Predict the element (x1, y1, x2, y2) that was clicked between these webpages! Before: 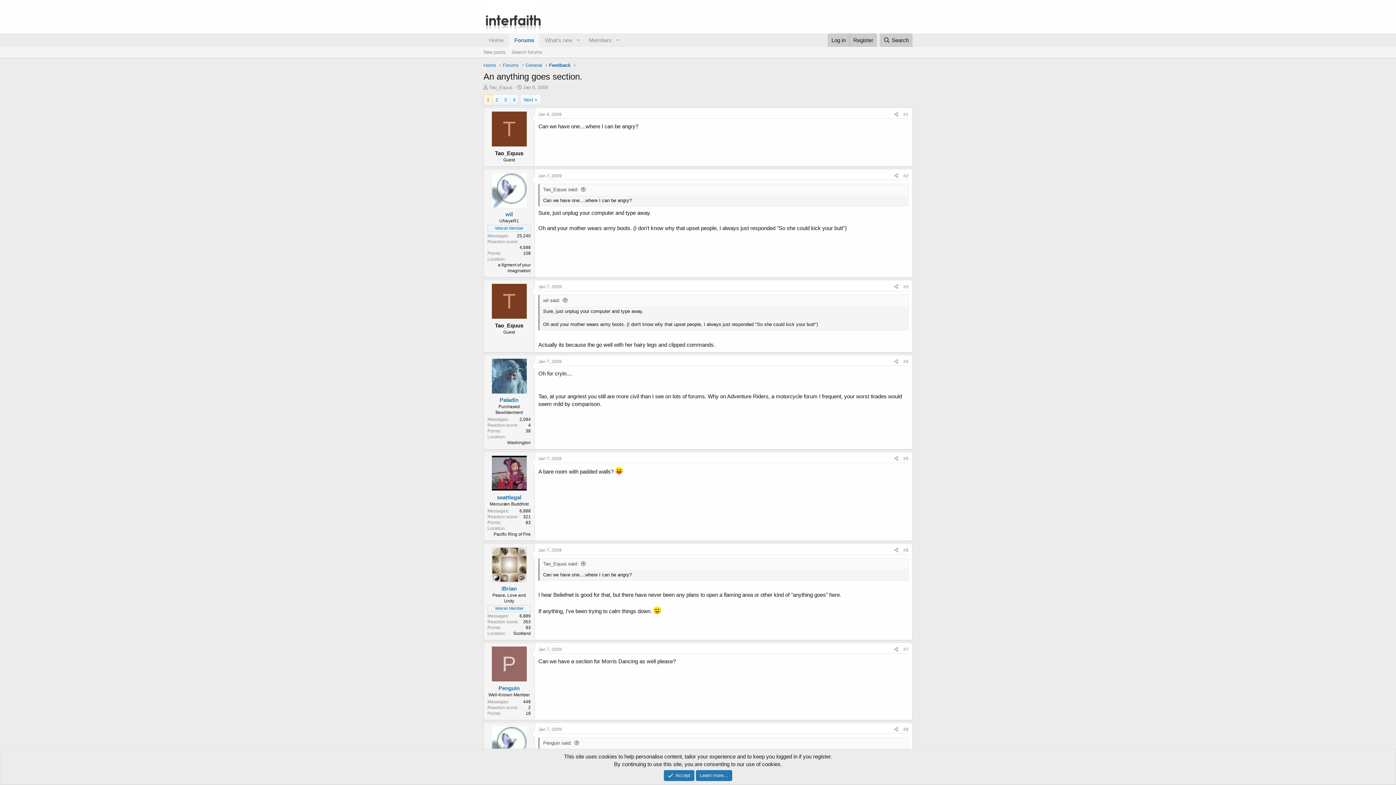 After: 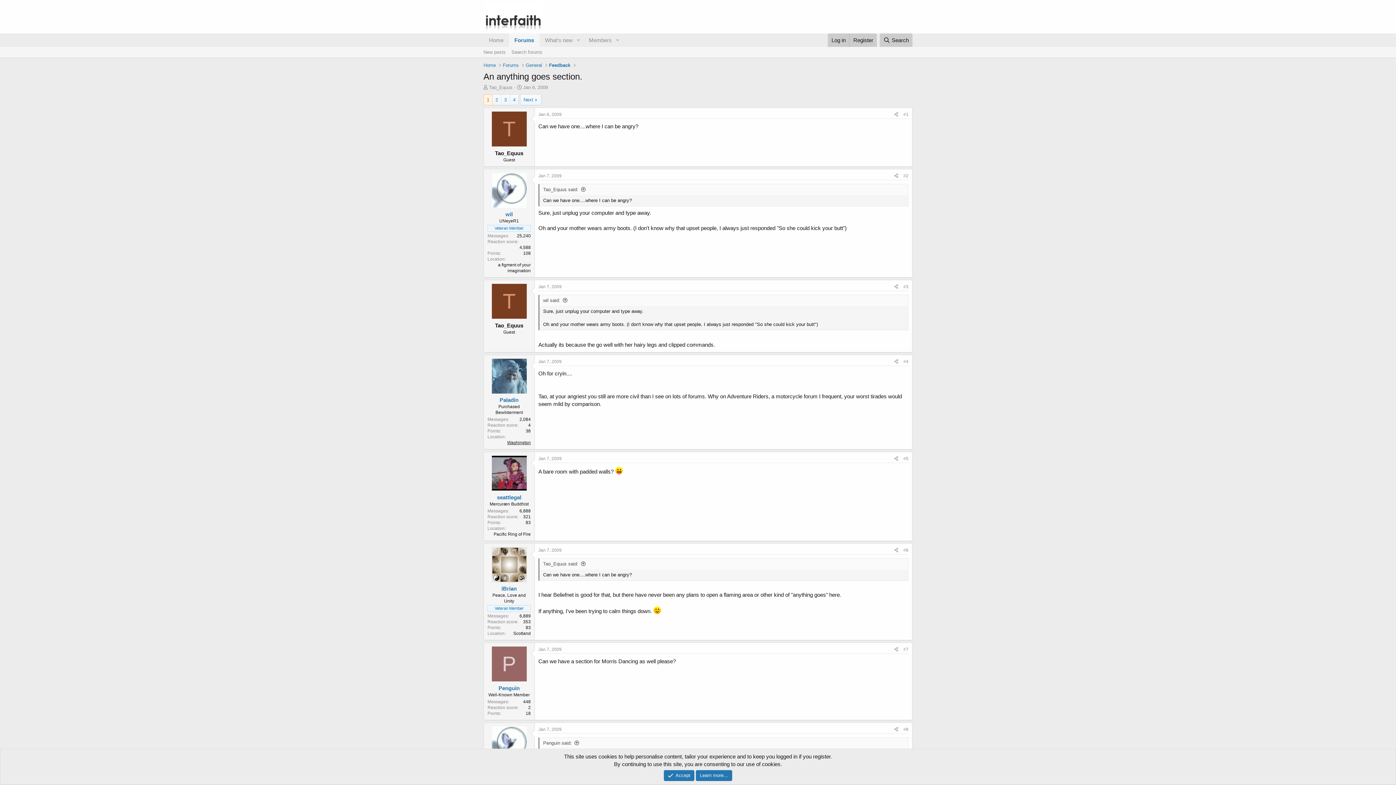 Action: bbox: (507, 440, 530, 445) label: Washington